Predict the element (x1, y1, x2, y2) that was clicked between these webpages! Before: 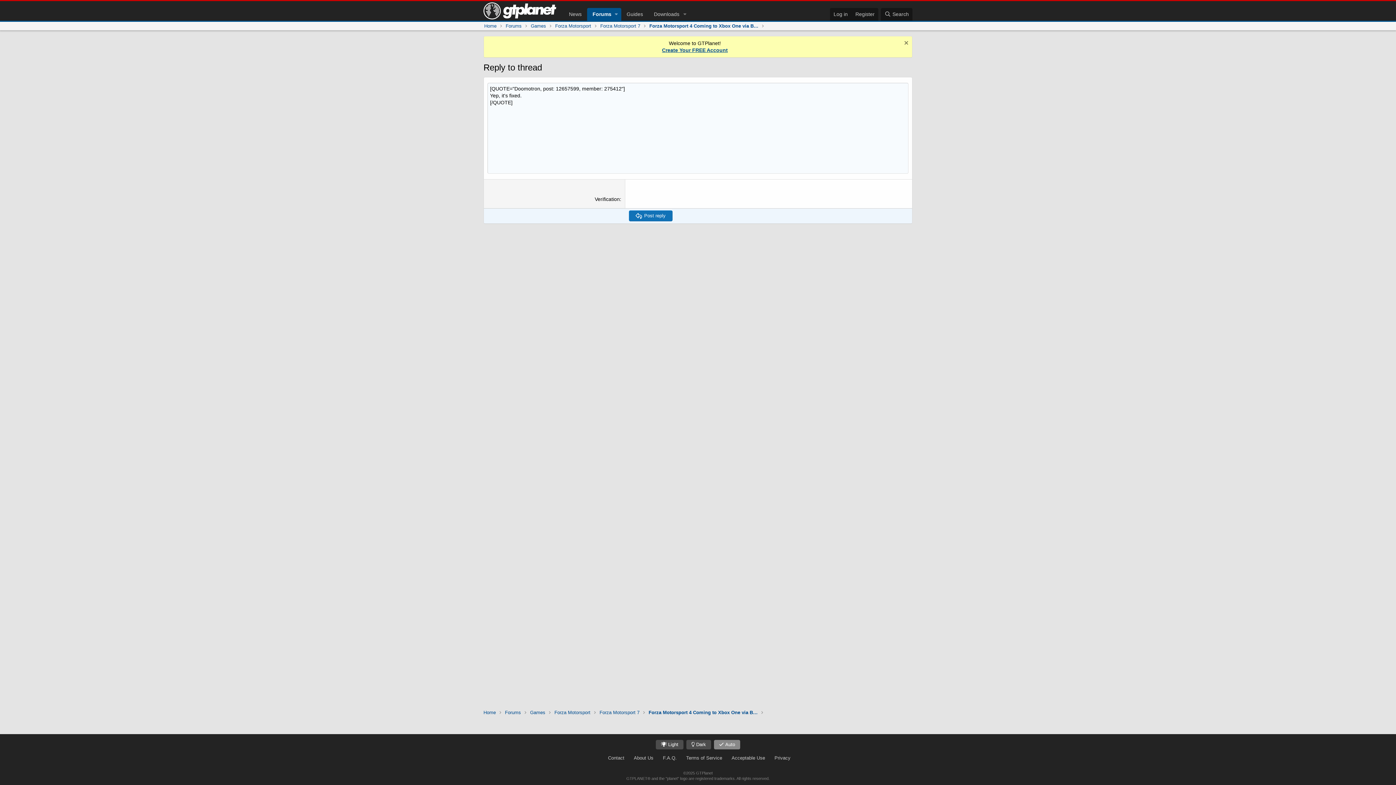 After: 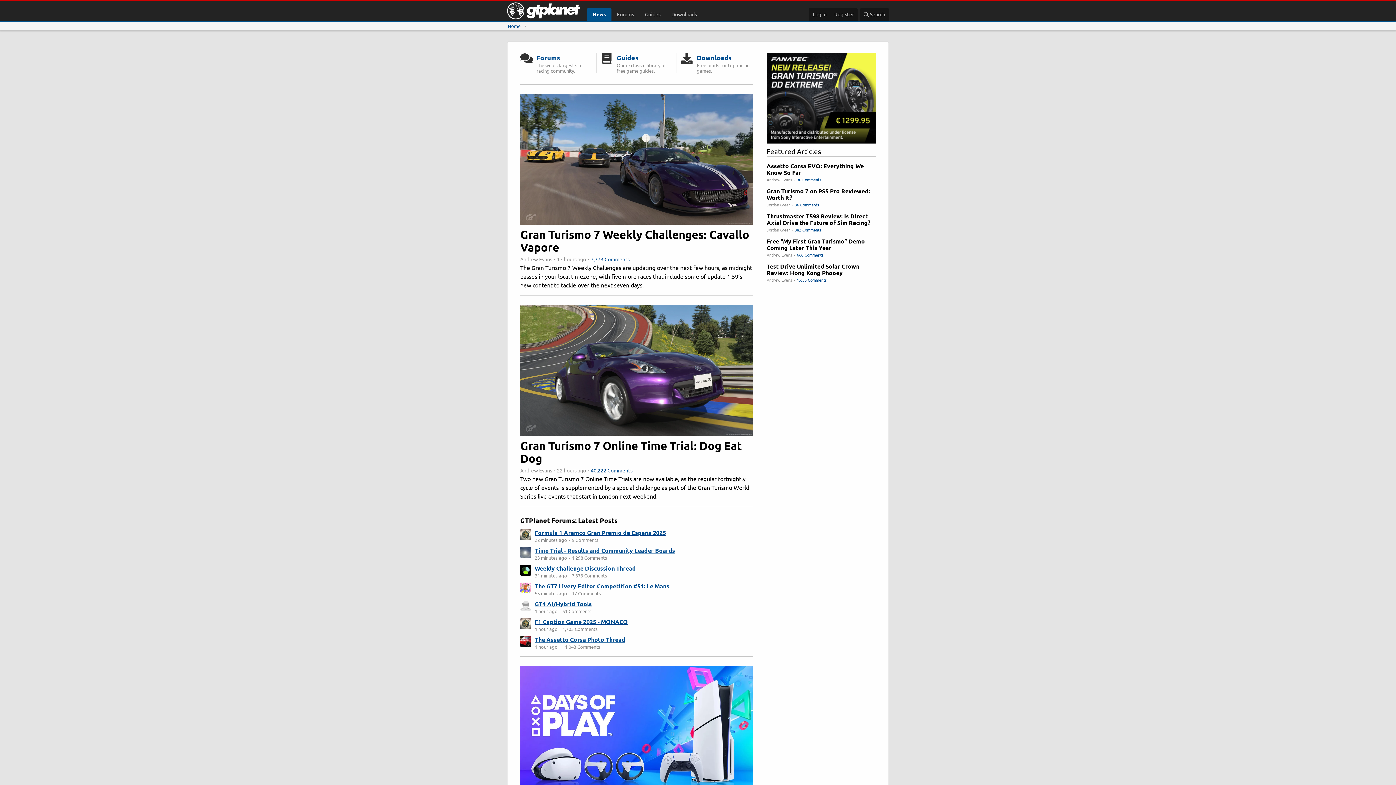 Action: label: Home bbox: (484, 22, 496, 29)